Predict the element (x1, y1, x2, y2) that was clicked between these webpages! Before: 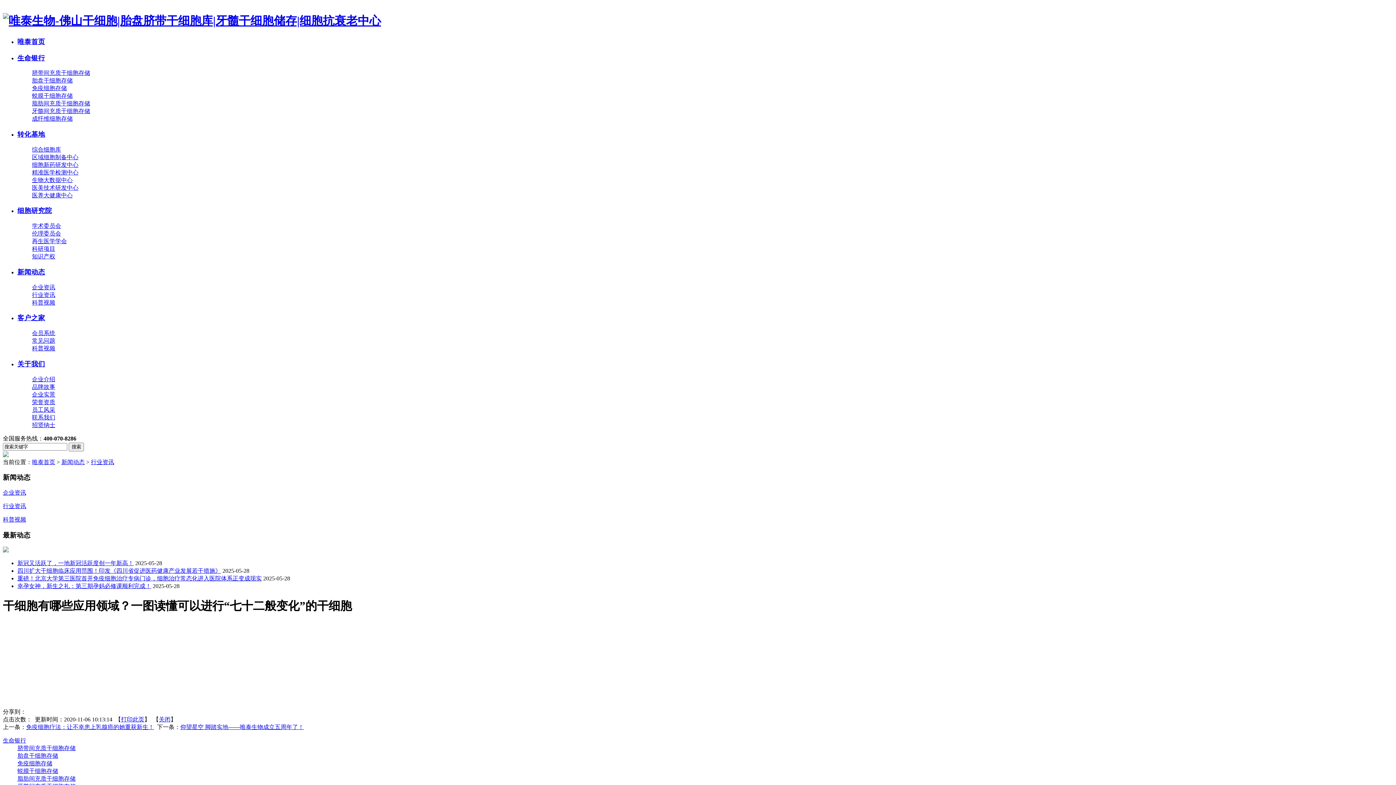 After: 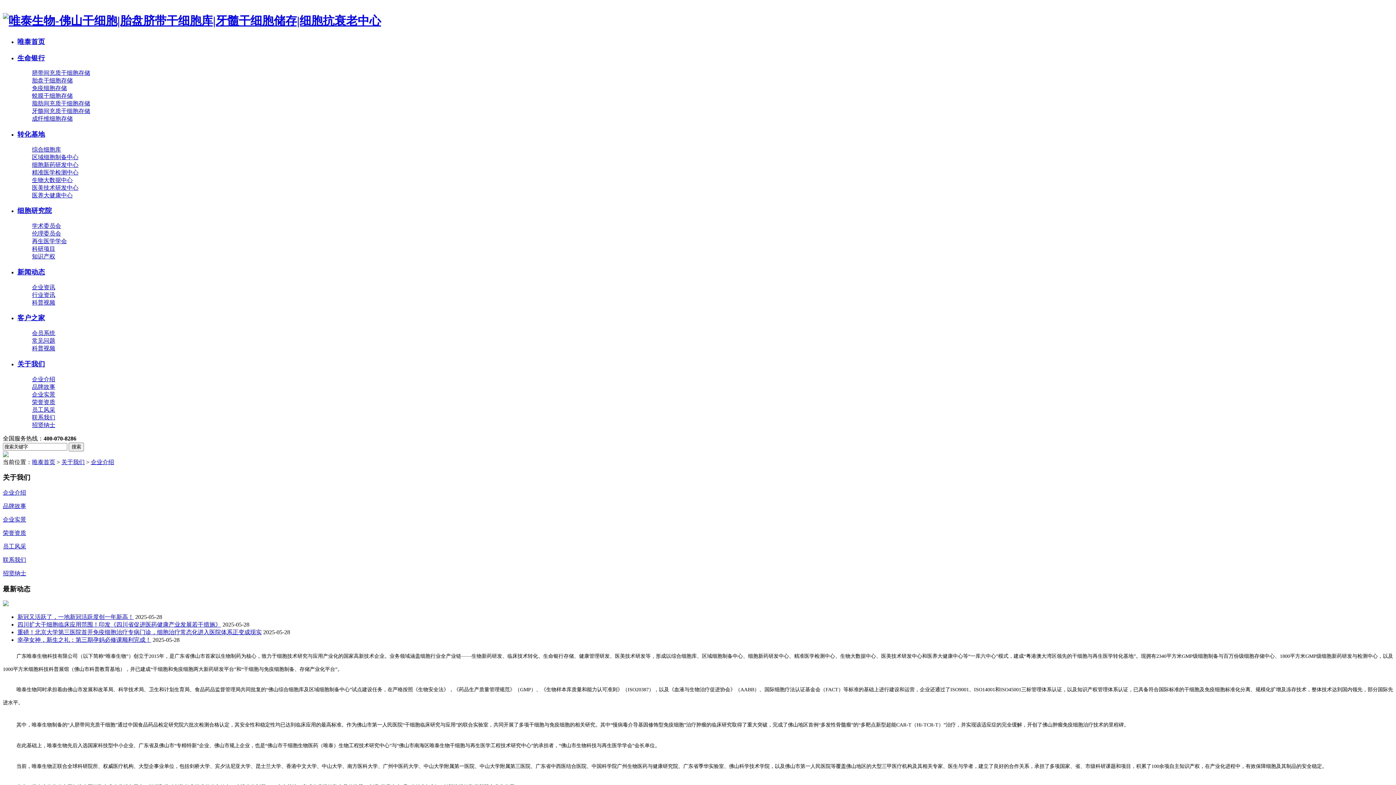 Action: bbox: (17, 360, 45, 367) label: 关于我们